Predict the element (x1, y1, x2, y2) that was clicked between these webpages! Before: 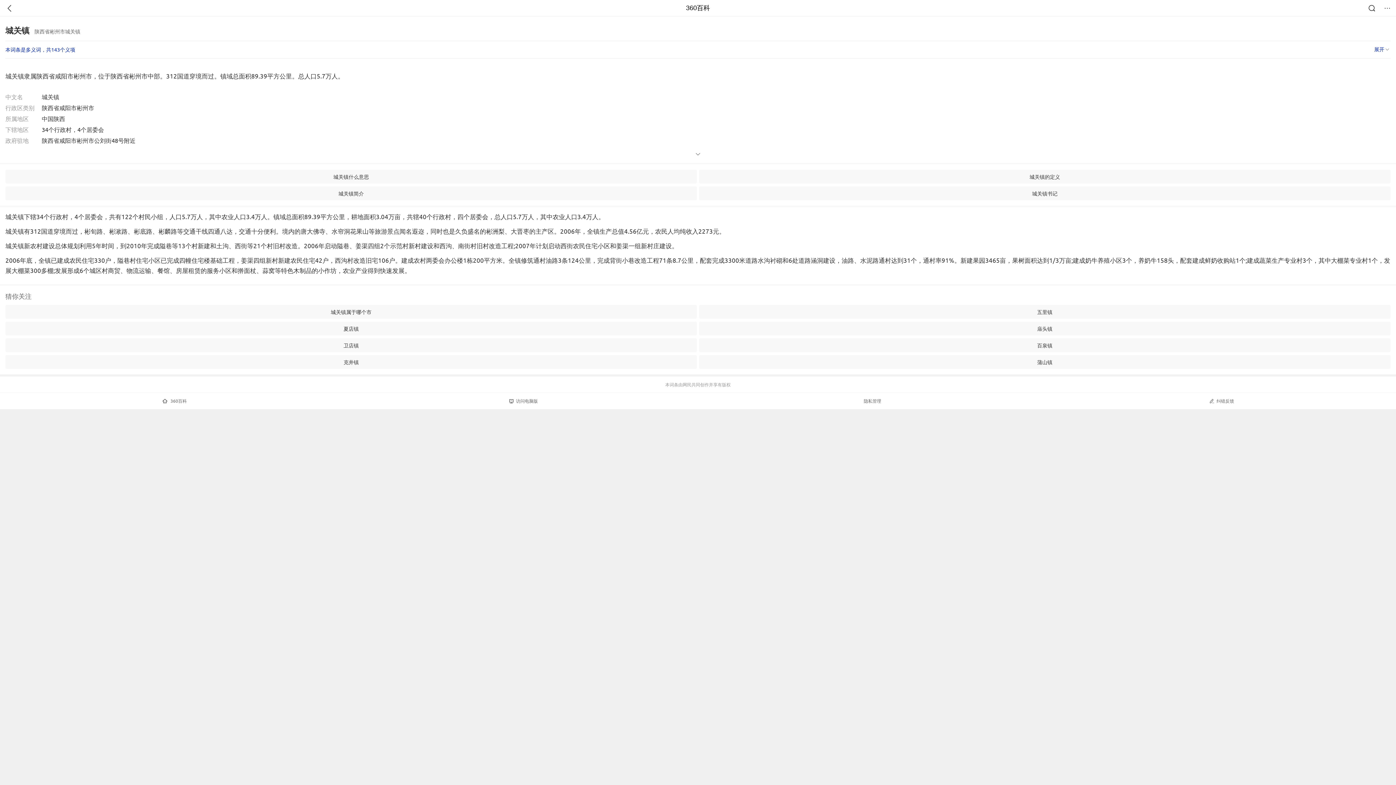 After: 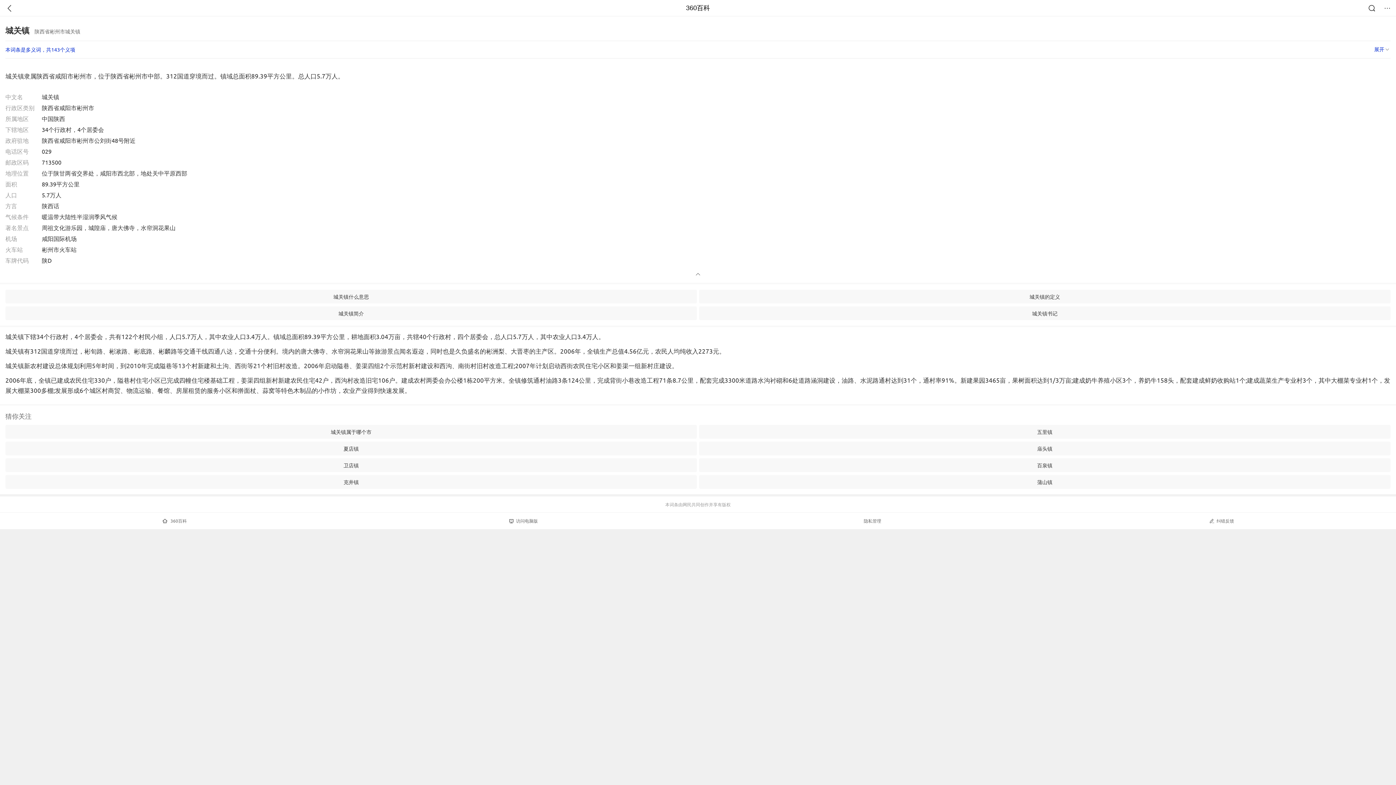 Action: bbox: (696, 153, 700, 155)